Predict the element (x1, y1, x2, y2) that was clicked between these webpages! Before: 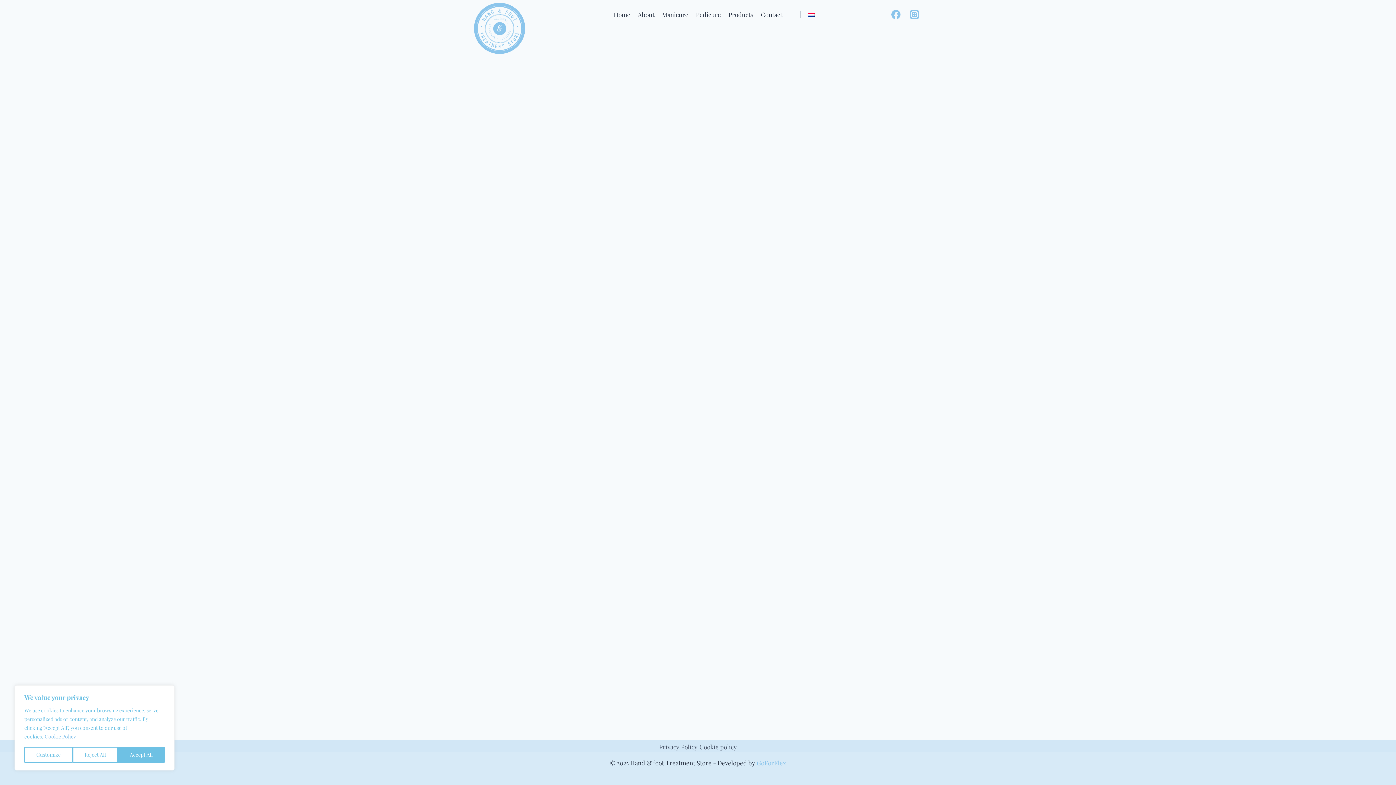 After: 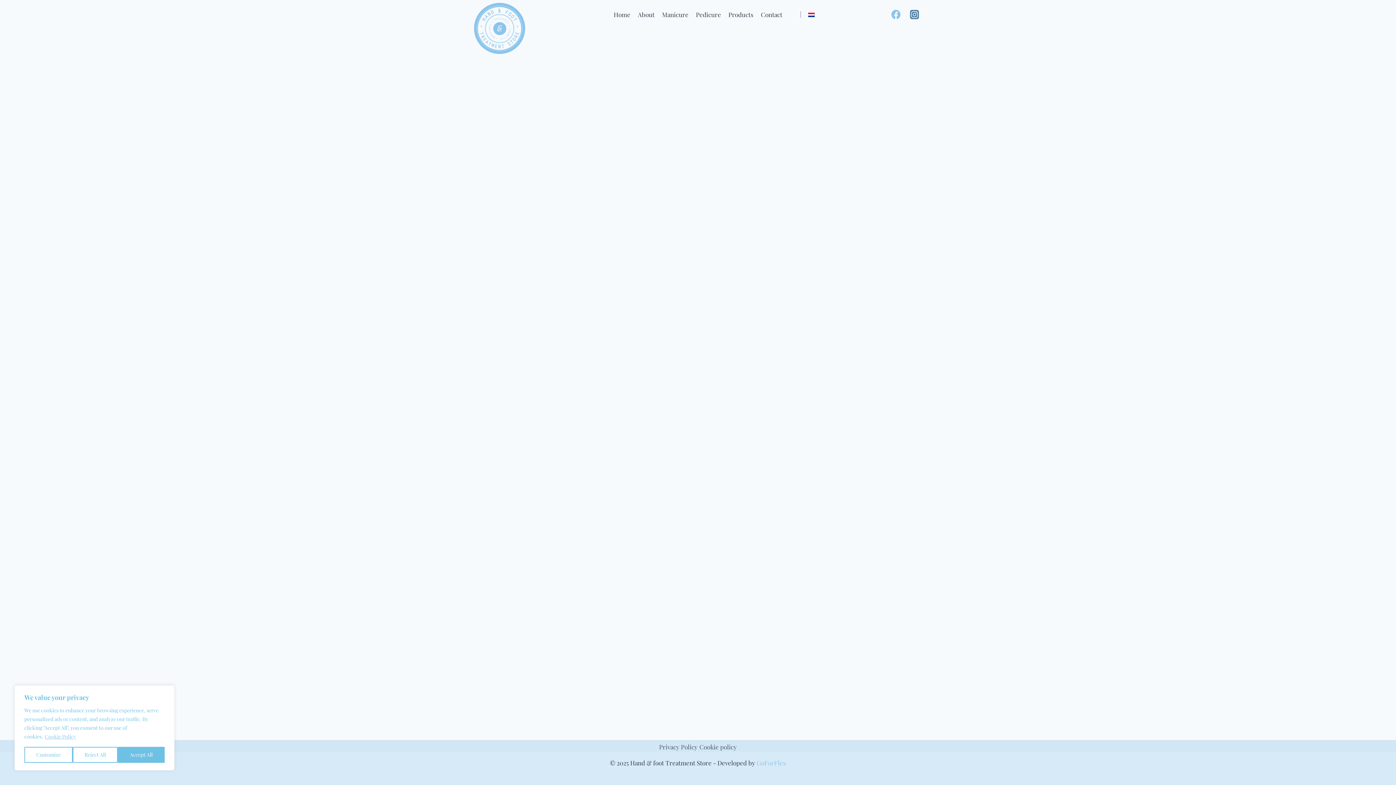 Action: bbox: (905, 5, 924, 23) label: Instagram